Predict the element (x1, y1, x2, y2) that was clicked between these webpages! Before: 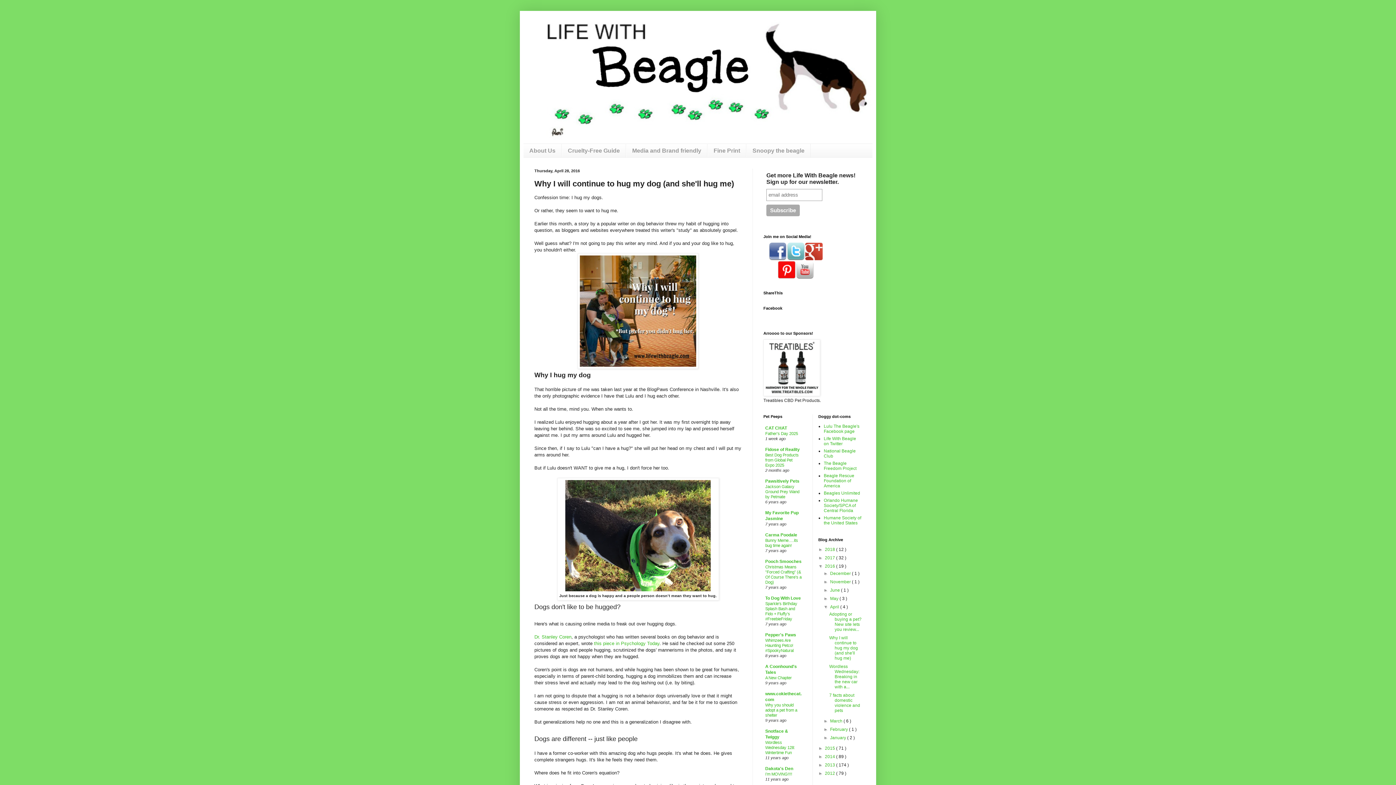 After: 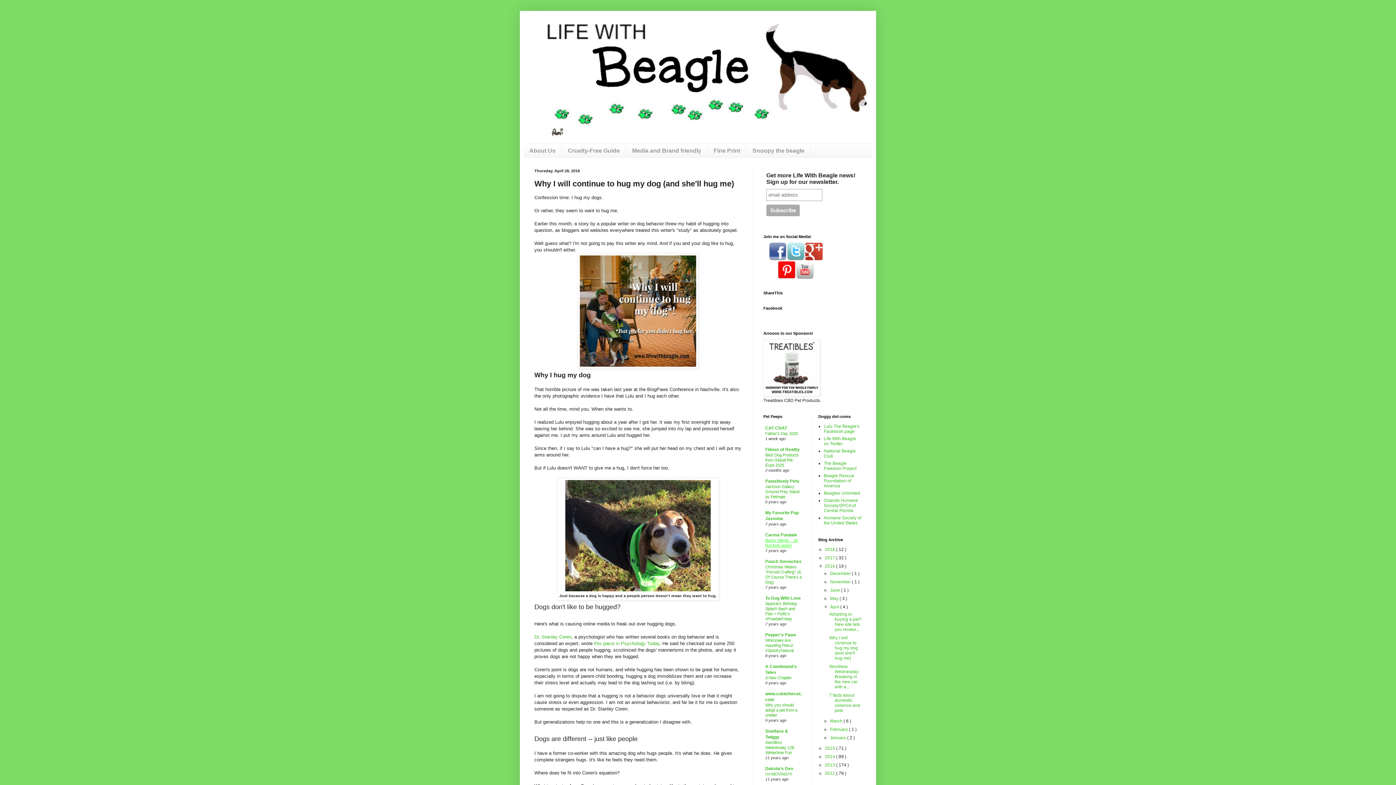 Action: bbox: (765, 538, 798, 548) label: Bunny Meme.....its bug time again!